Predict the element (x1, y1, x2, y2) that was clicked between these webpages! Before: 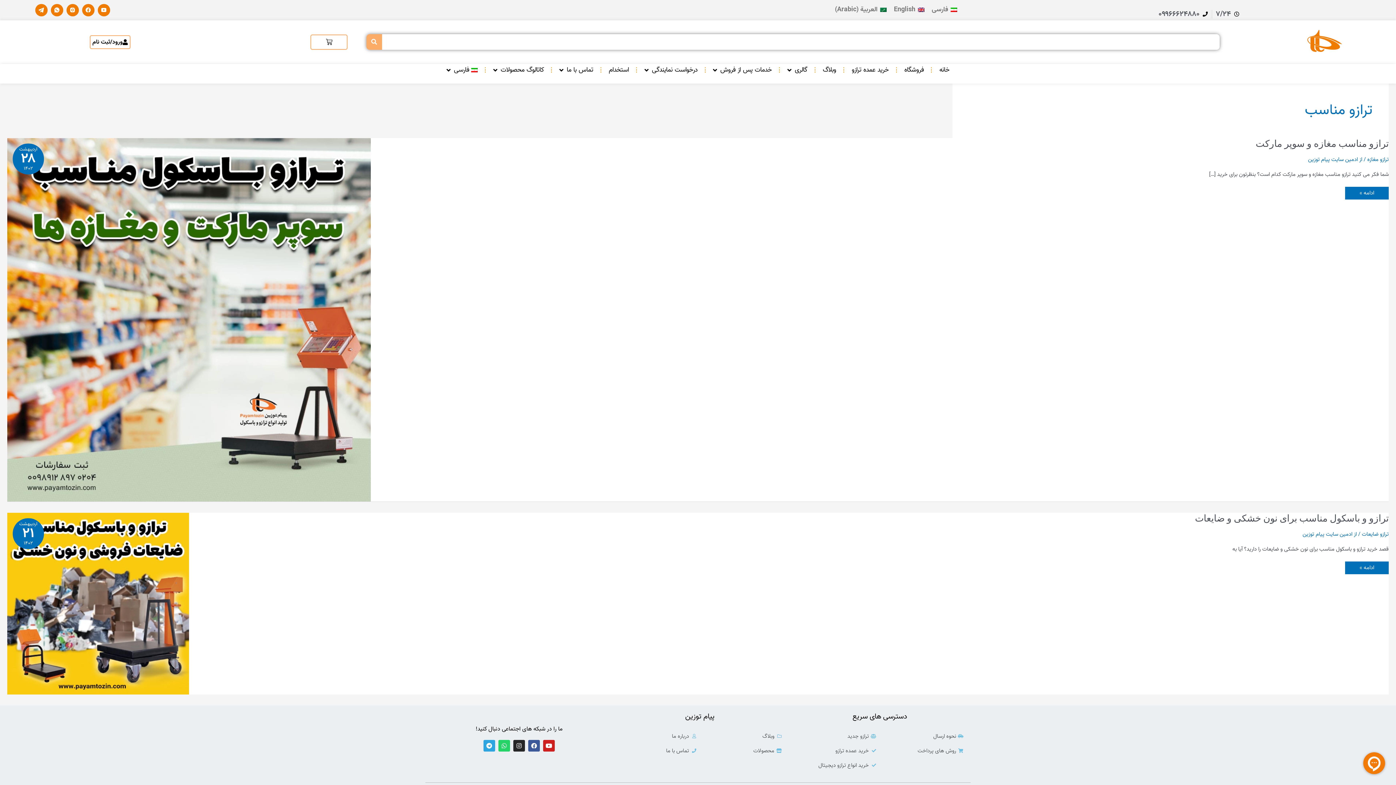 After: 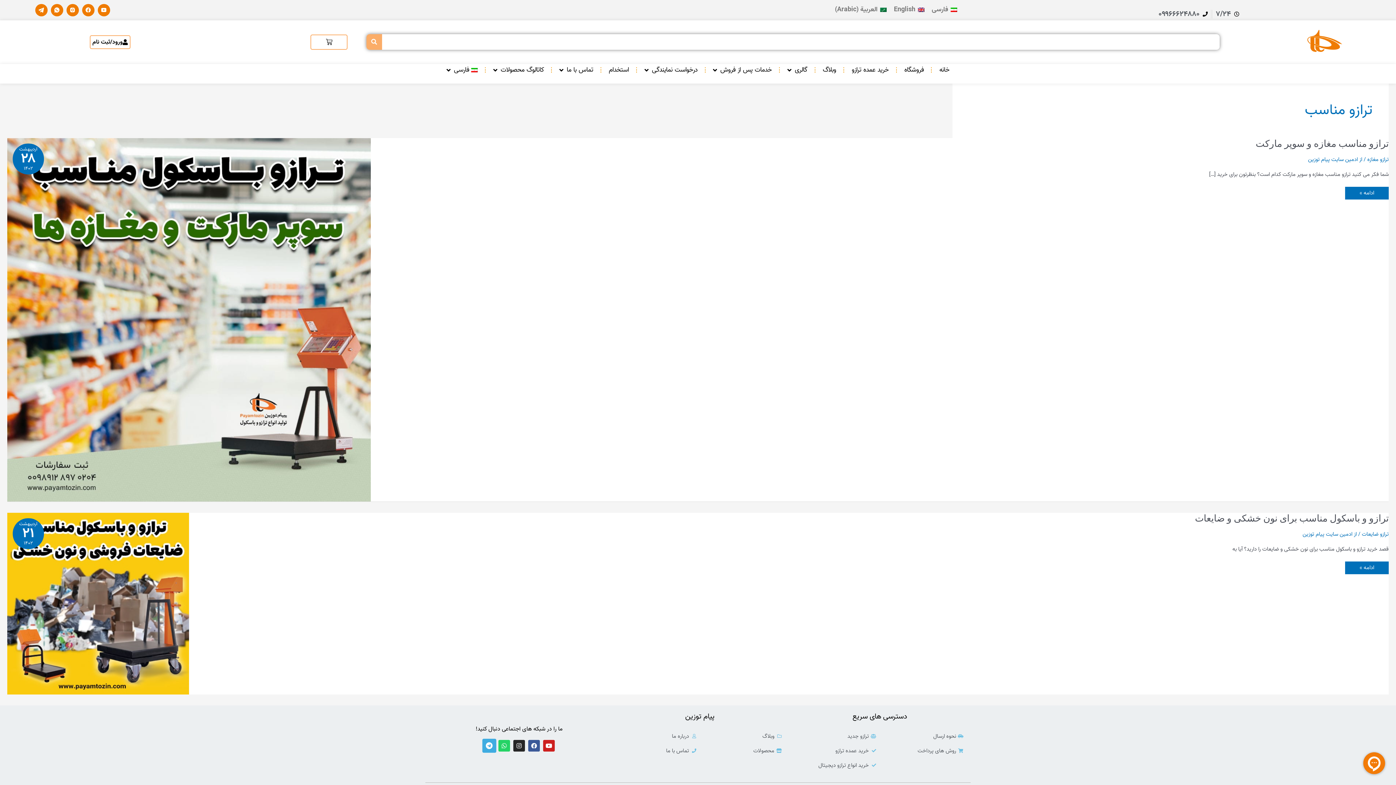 Action: bbox: (483, 740, 495, 751) label: Telegram